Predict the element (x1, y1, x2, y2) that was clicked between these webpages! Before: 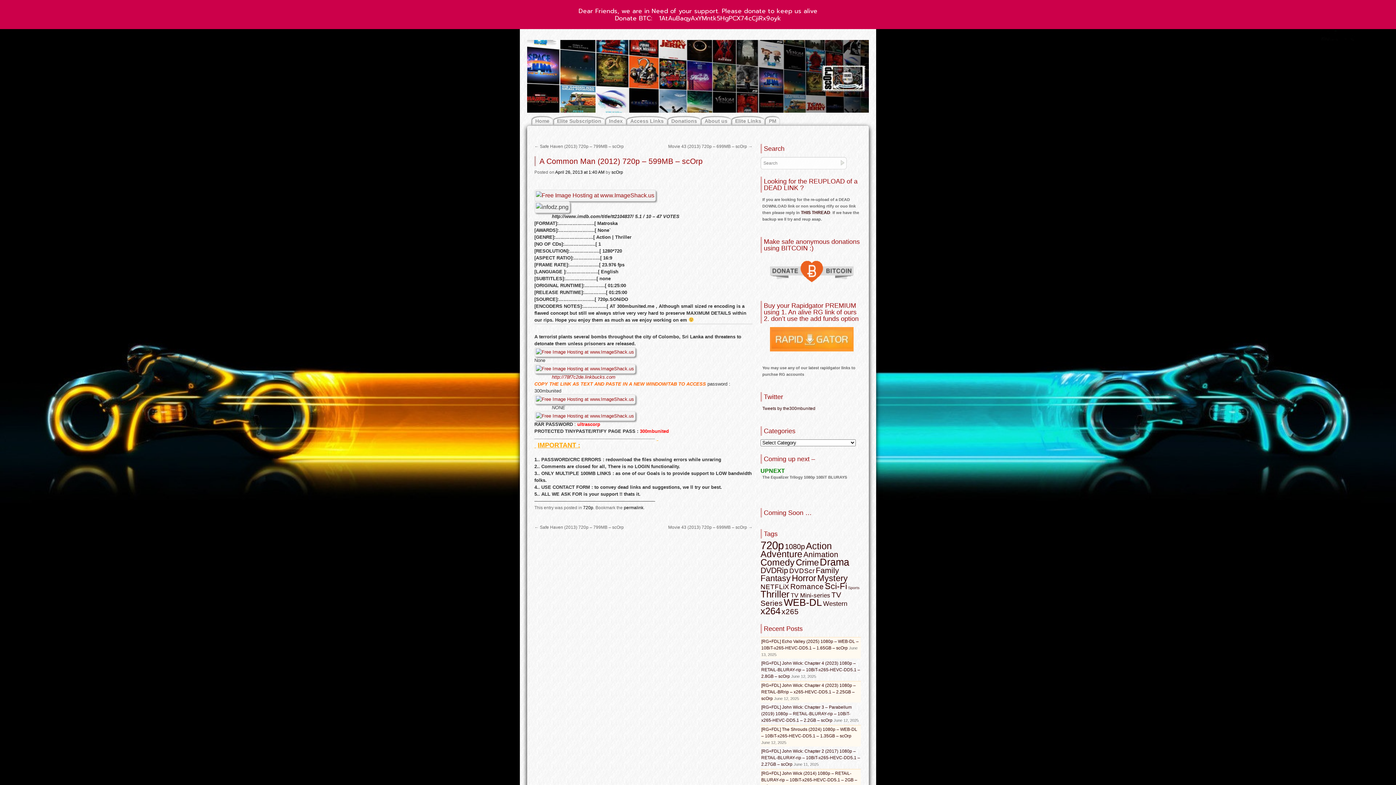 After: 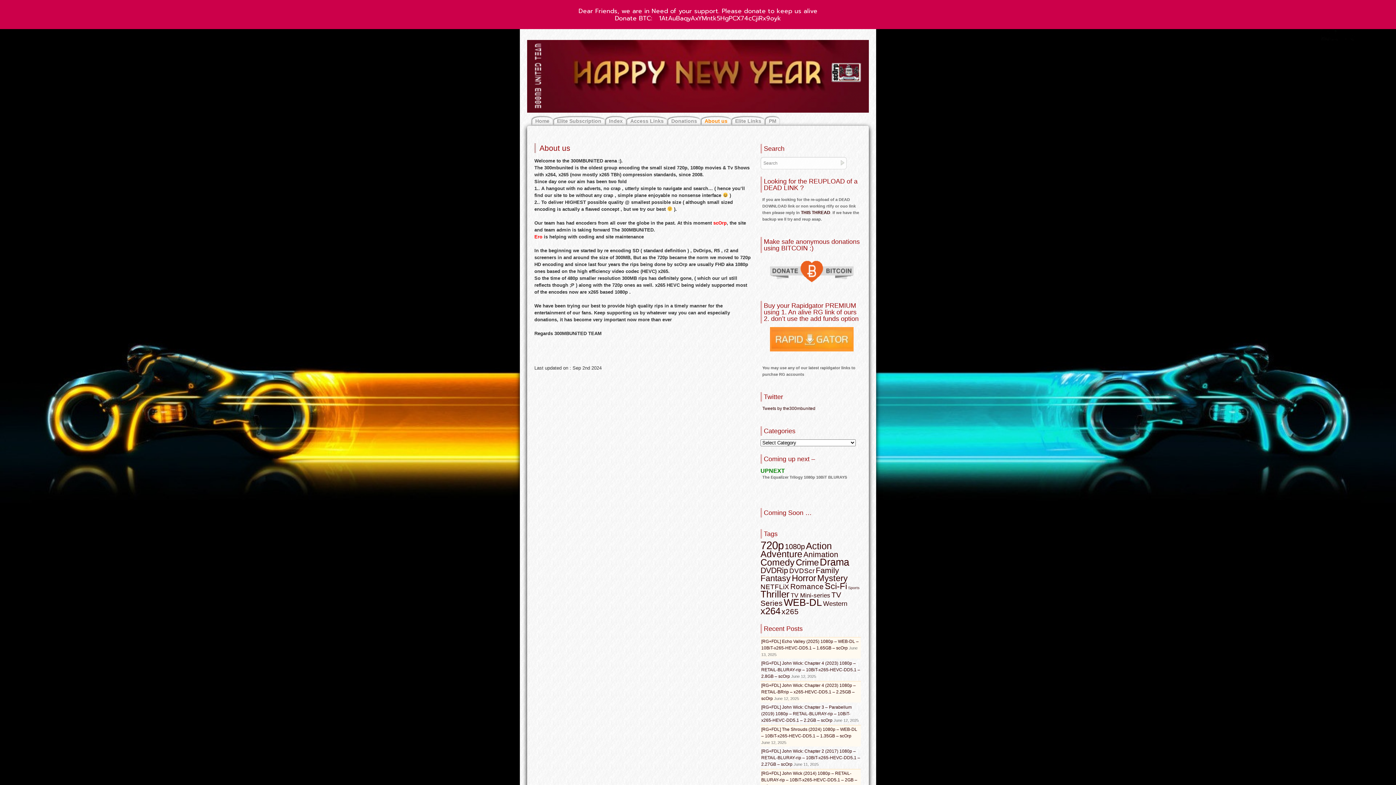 Action: bbox: (701, 117, 730, 124) label: About us